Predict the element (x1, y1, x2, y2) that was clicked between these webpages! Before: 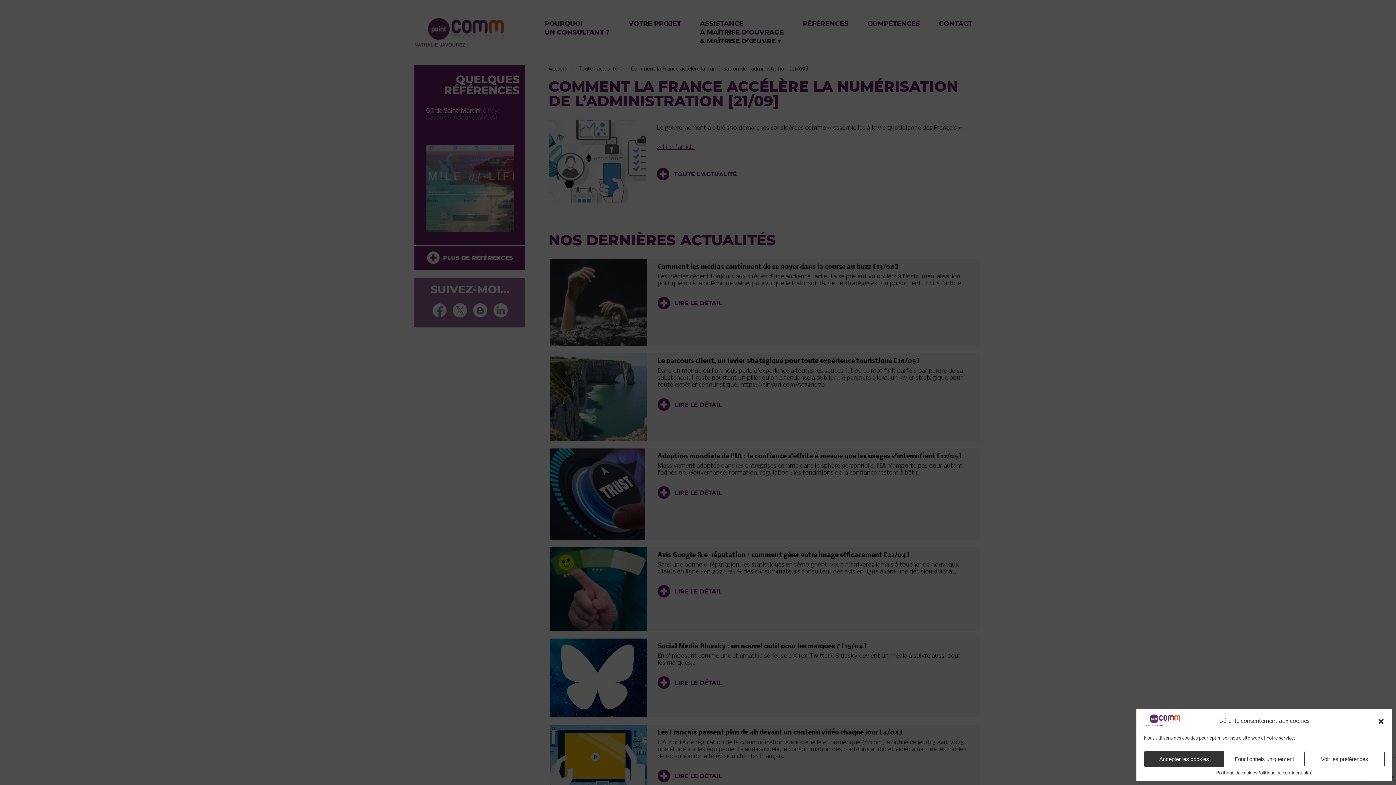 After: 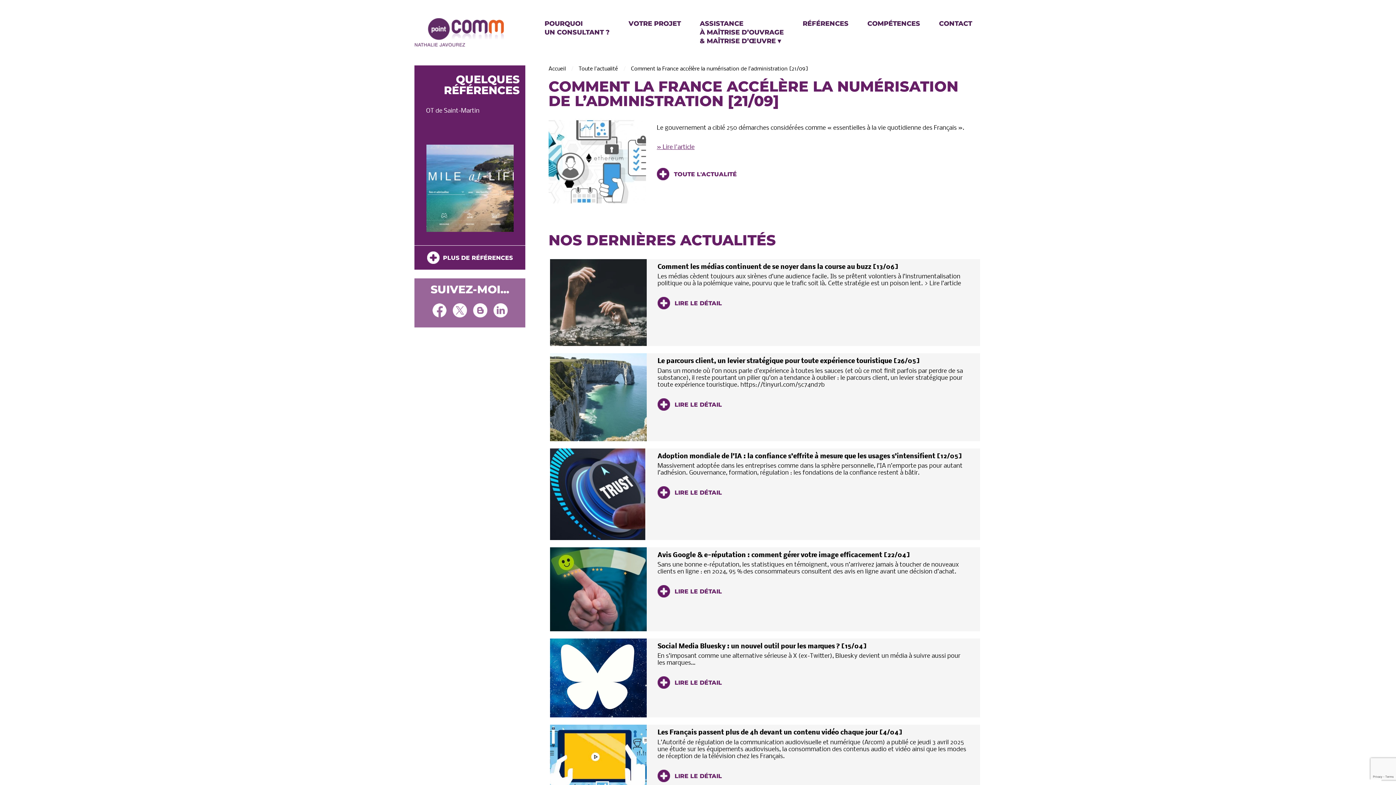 Action: bbox: (1224, 751, 1304, 767) label: Fonctionnels uniquement